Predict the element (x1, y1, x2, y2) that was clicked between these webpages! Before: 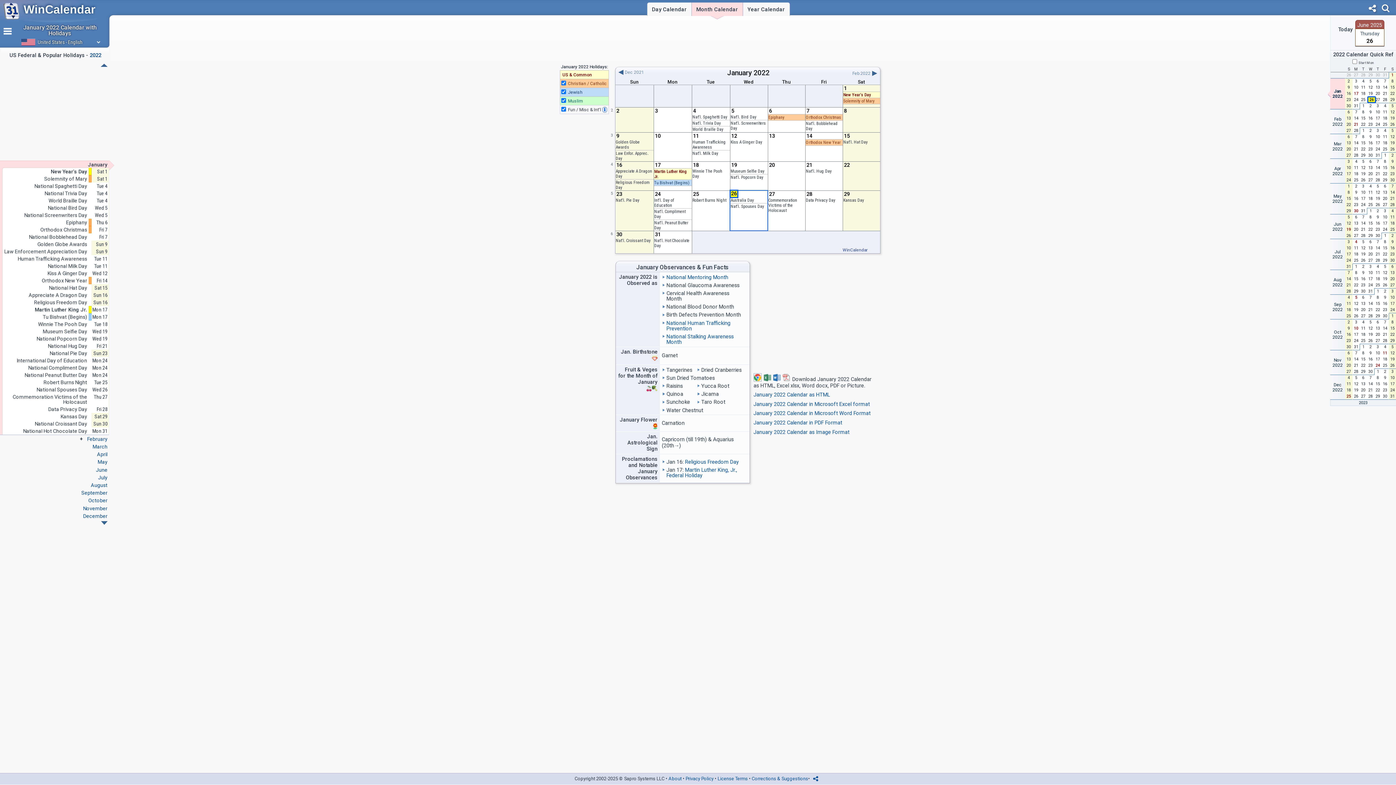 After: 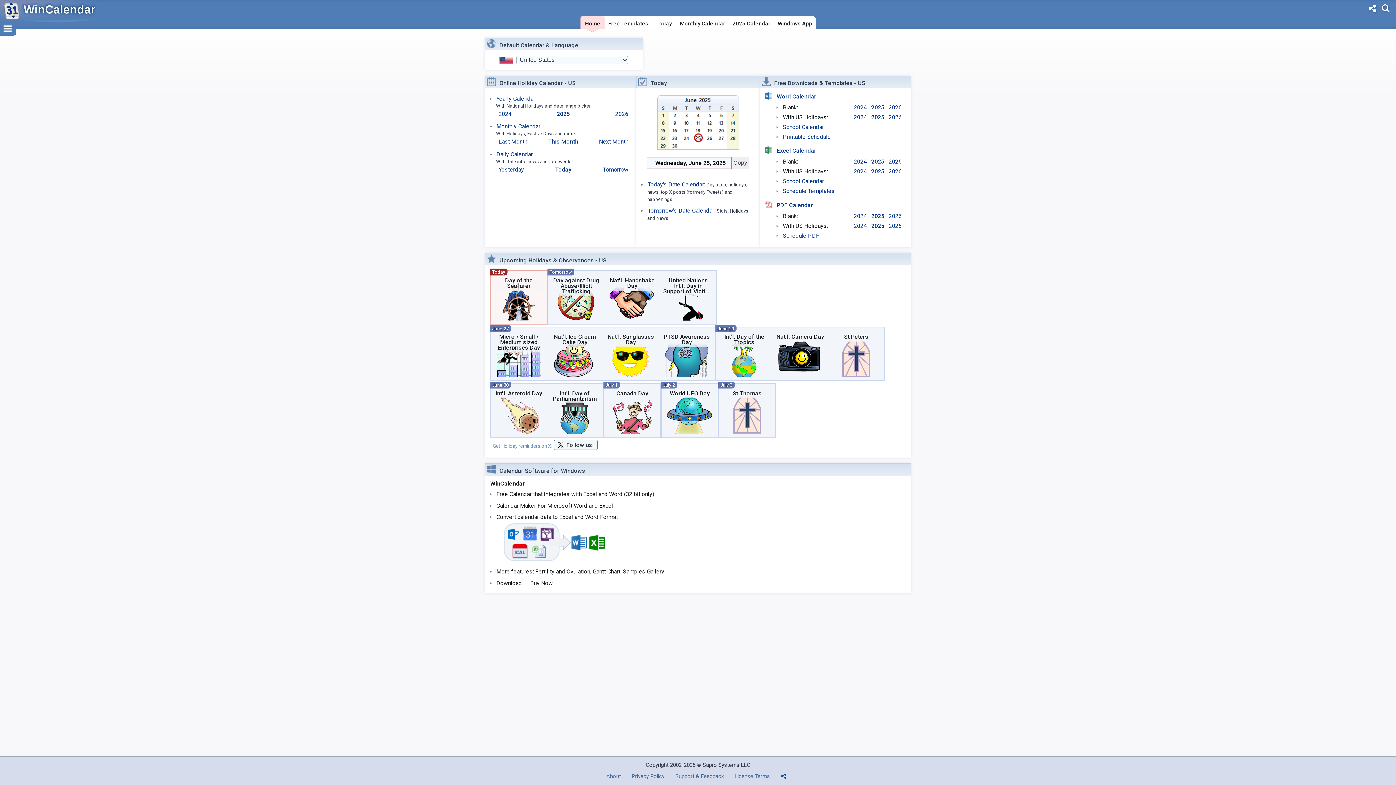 Action: bbox: (842, 247, 868, 252) label: WinCalendar